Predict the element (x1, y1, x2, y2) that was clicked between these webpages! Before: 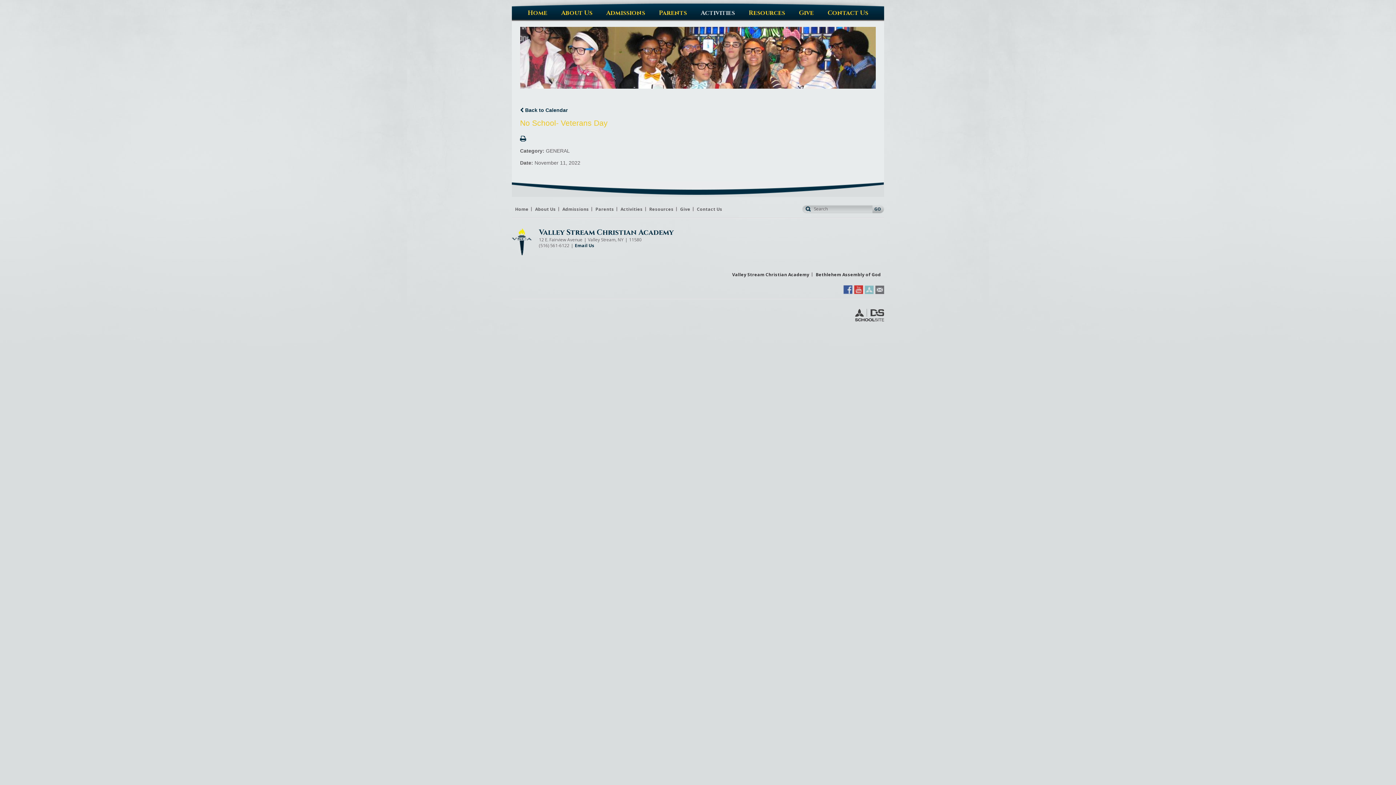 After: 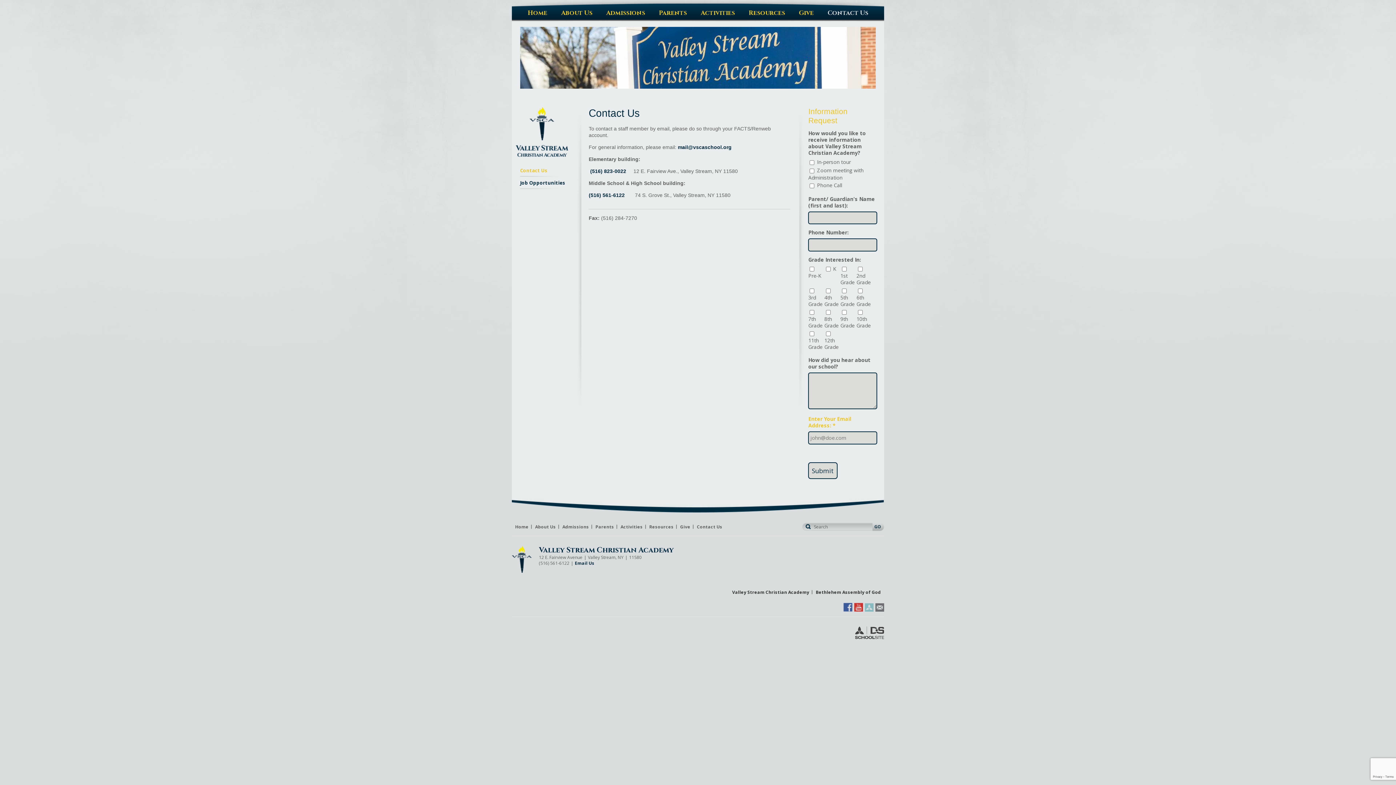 Action: label: Contact Us bbox: (697, 206, 722, 212)